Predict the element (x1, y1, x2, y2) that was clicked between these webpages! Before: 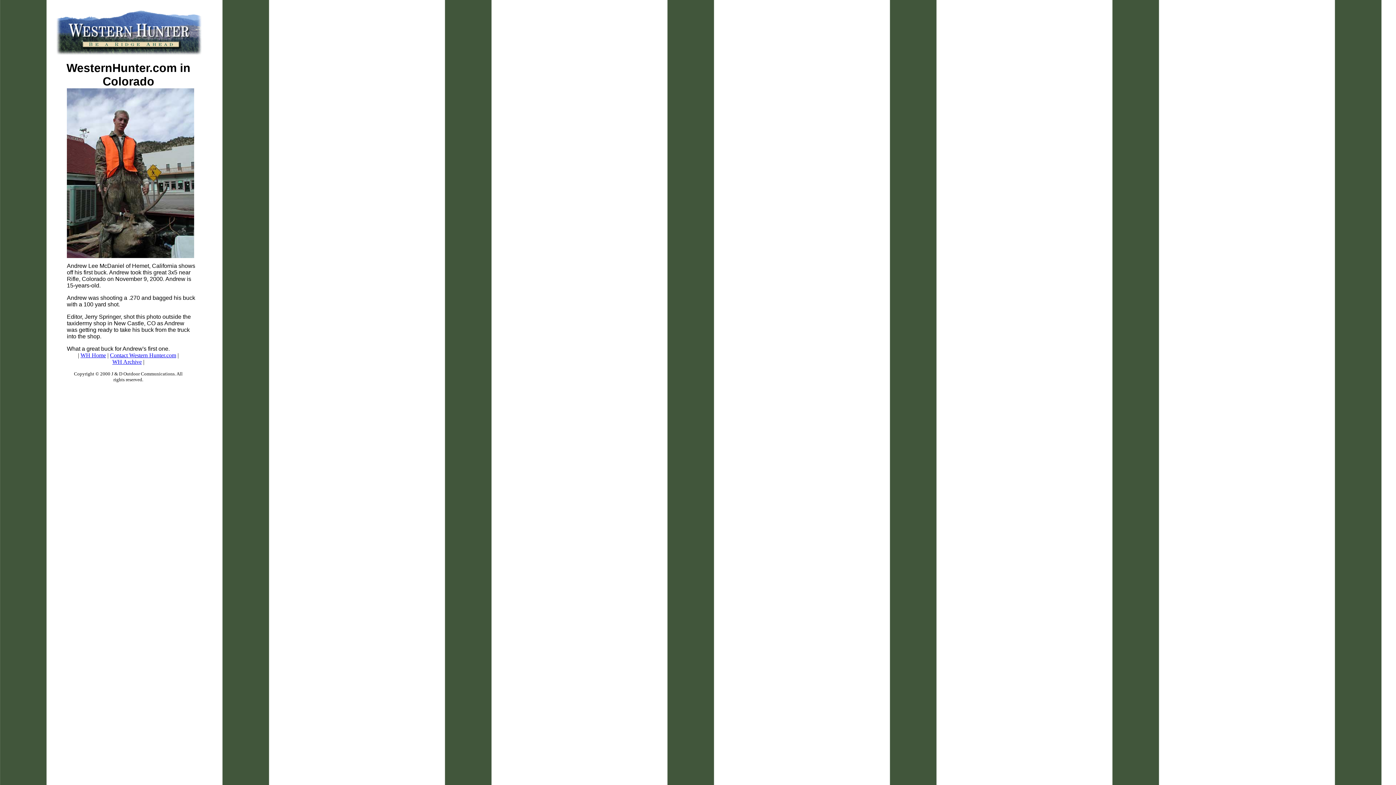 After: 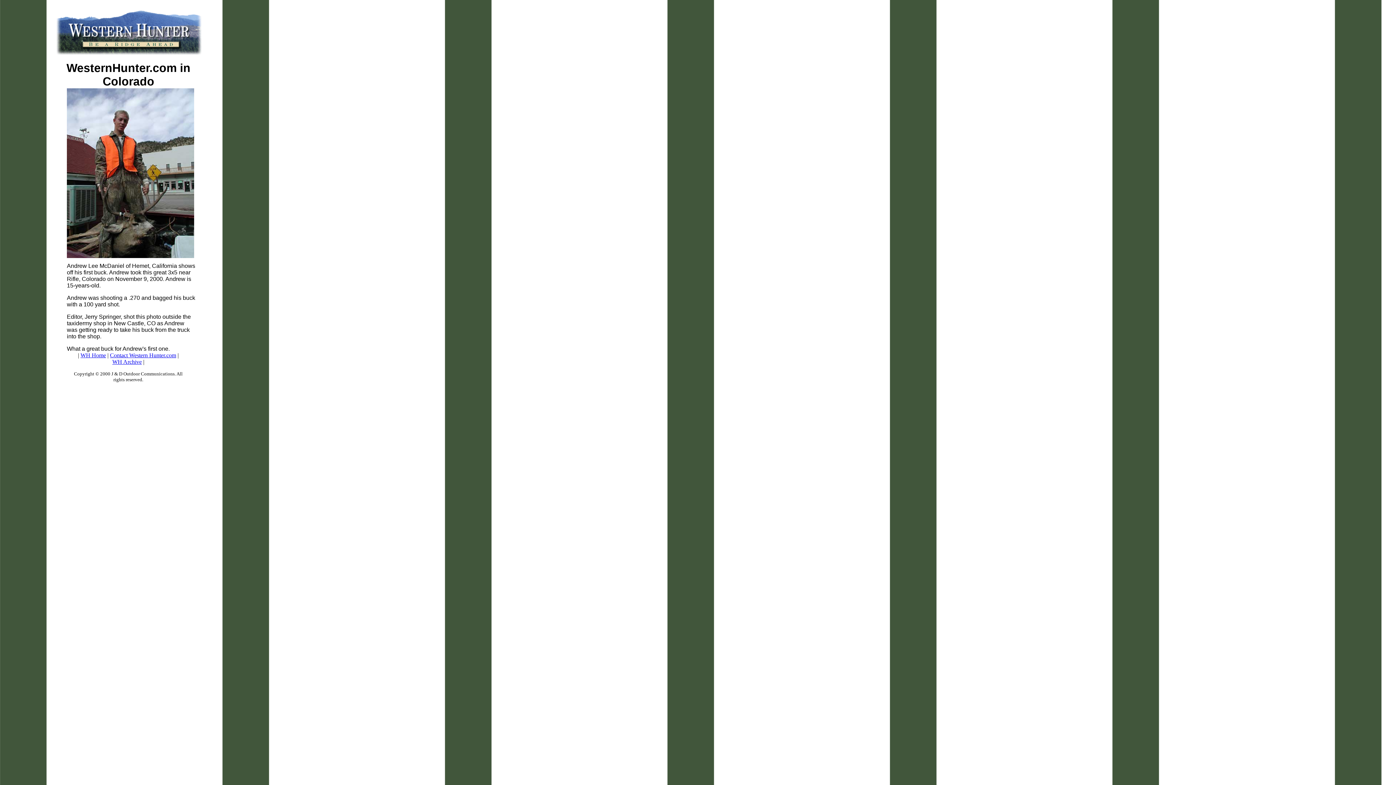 Action: label: Contact Western Hunter.com bbox: (110, 352, 176, 358)